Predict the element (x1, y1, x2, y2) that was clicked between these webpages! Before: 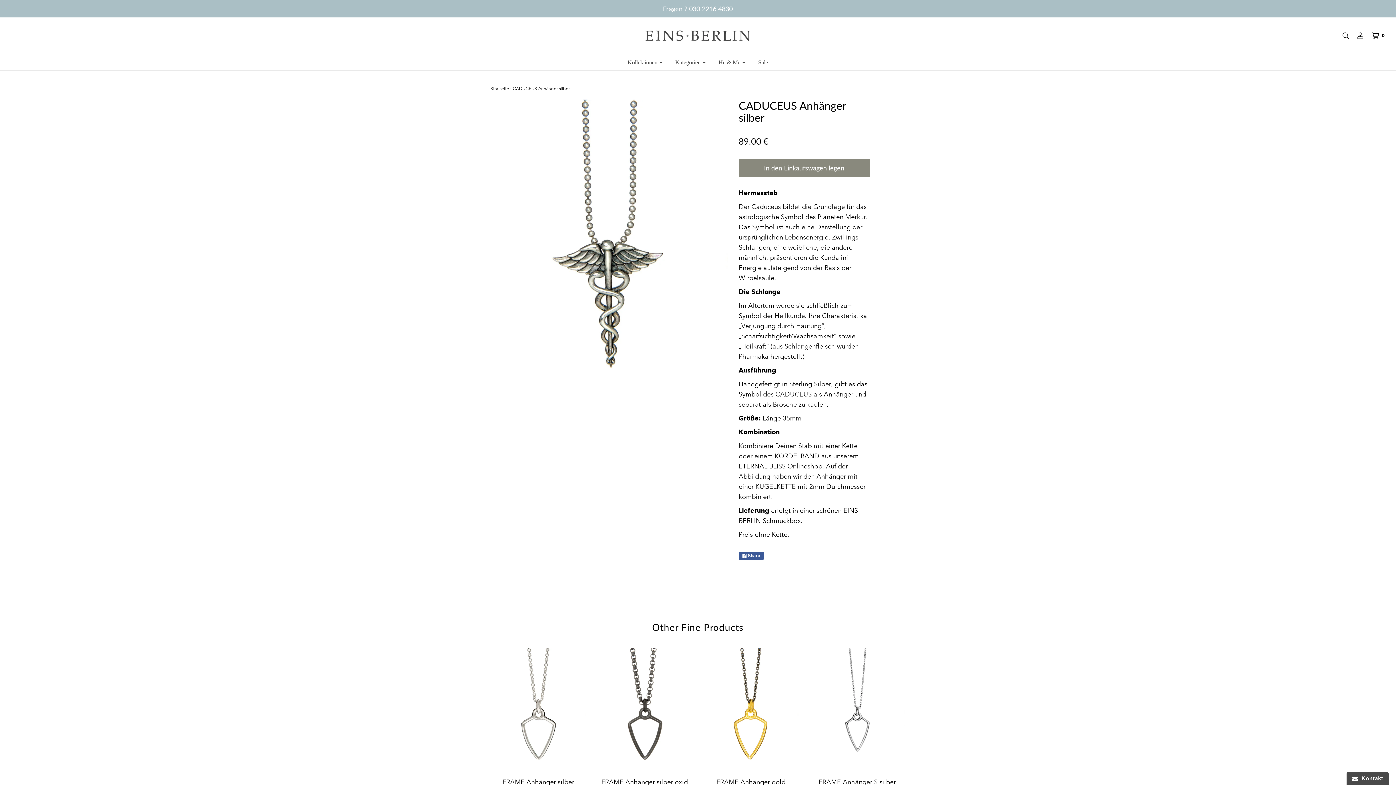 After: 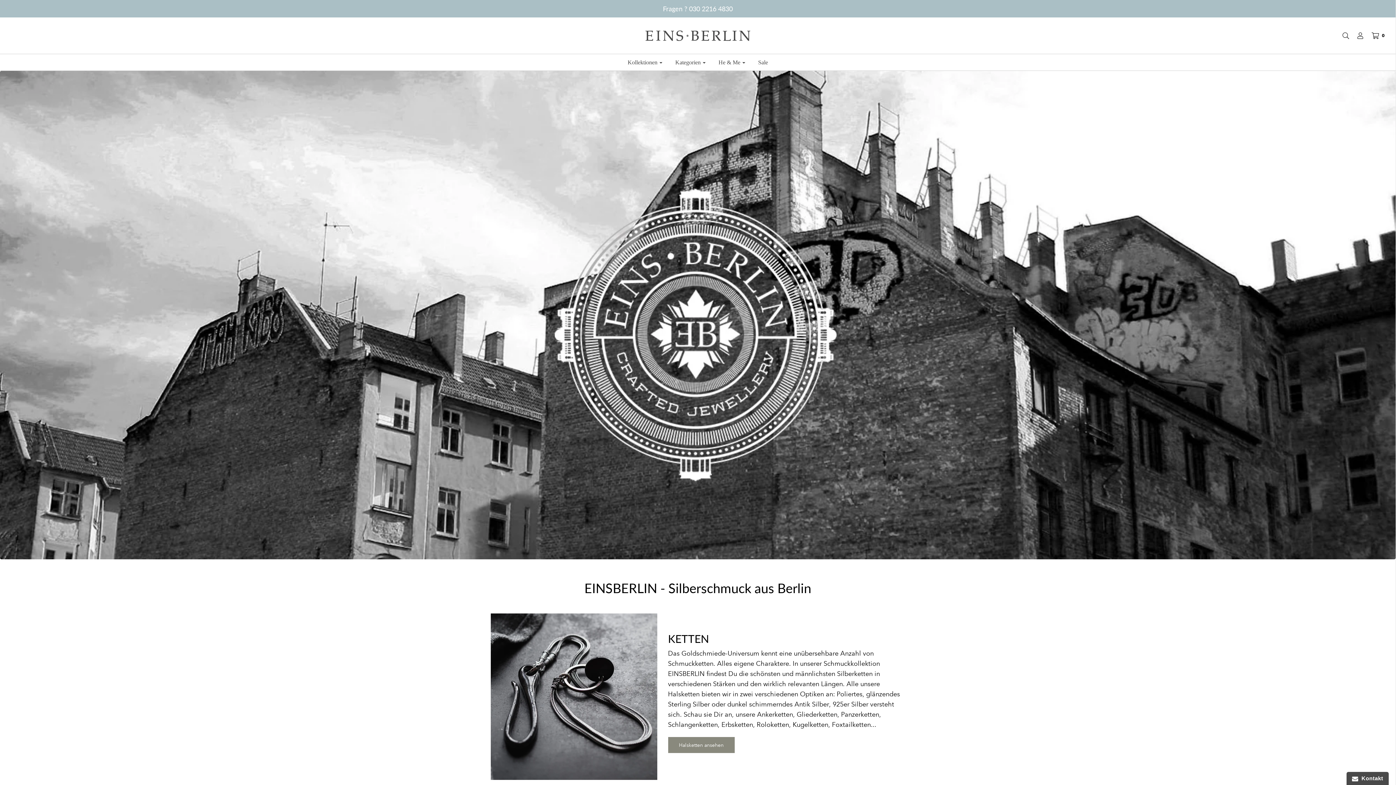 Action: label: Kollektionen bbox: (622, 54, 667, 70)